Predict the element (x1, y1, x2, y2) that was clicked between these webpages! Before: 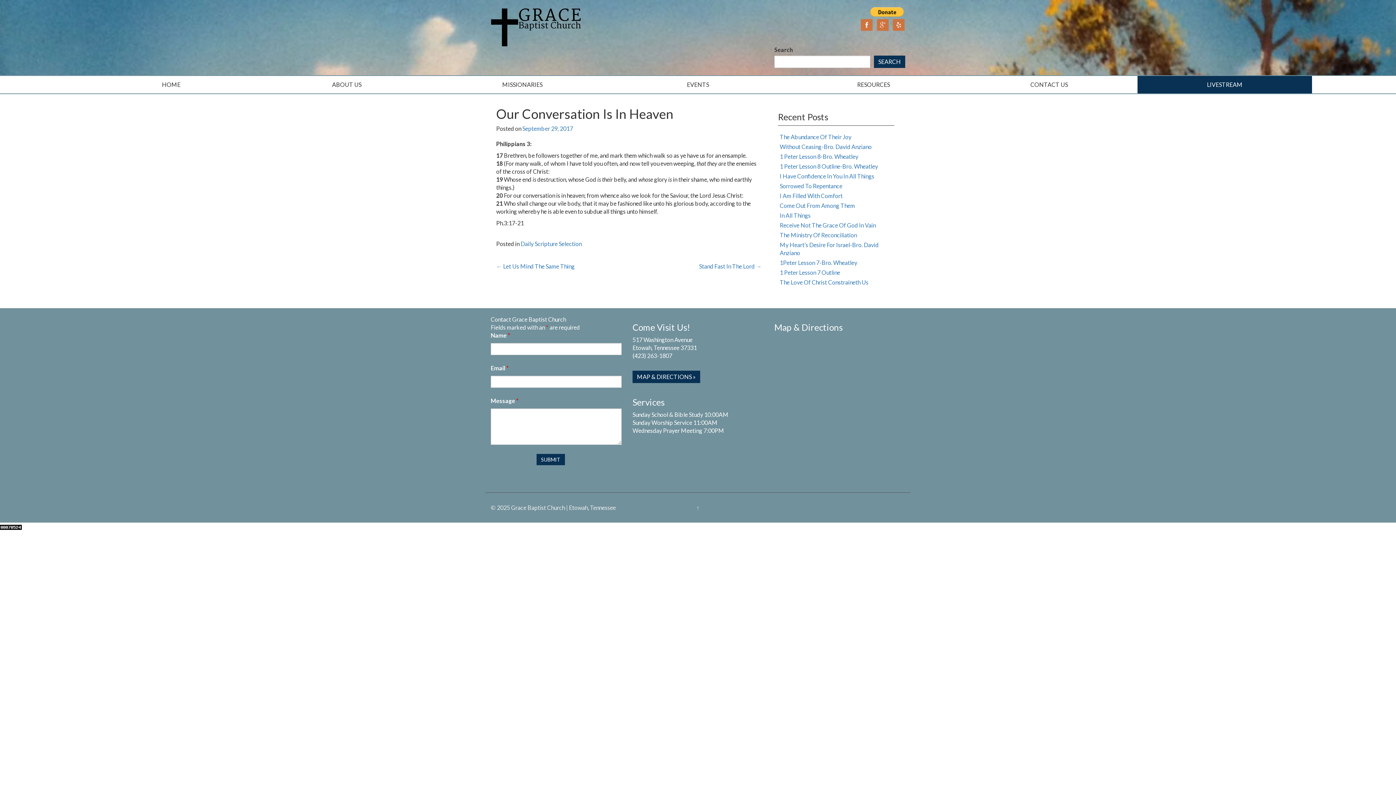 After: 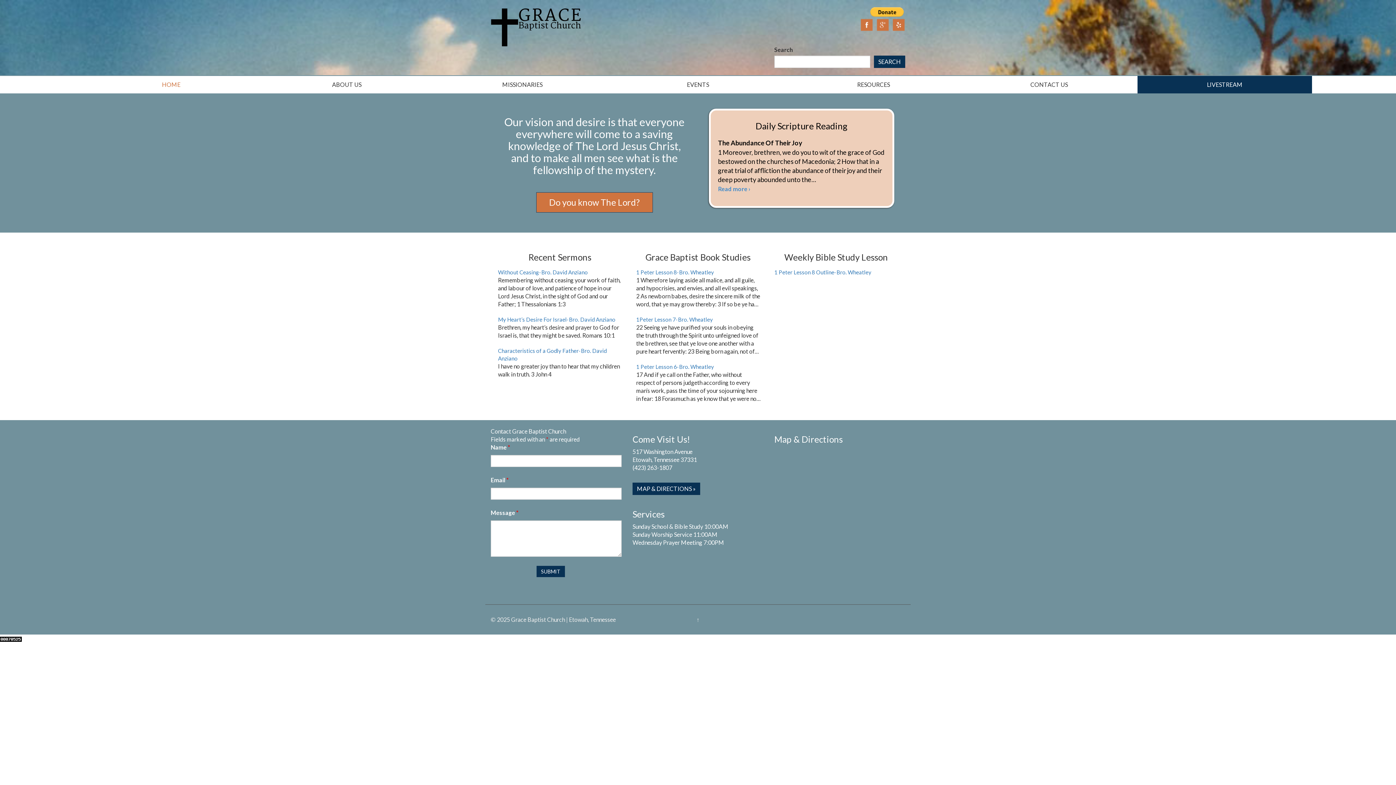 Action: label: HOME bbox: (162, 81, 180, 88)